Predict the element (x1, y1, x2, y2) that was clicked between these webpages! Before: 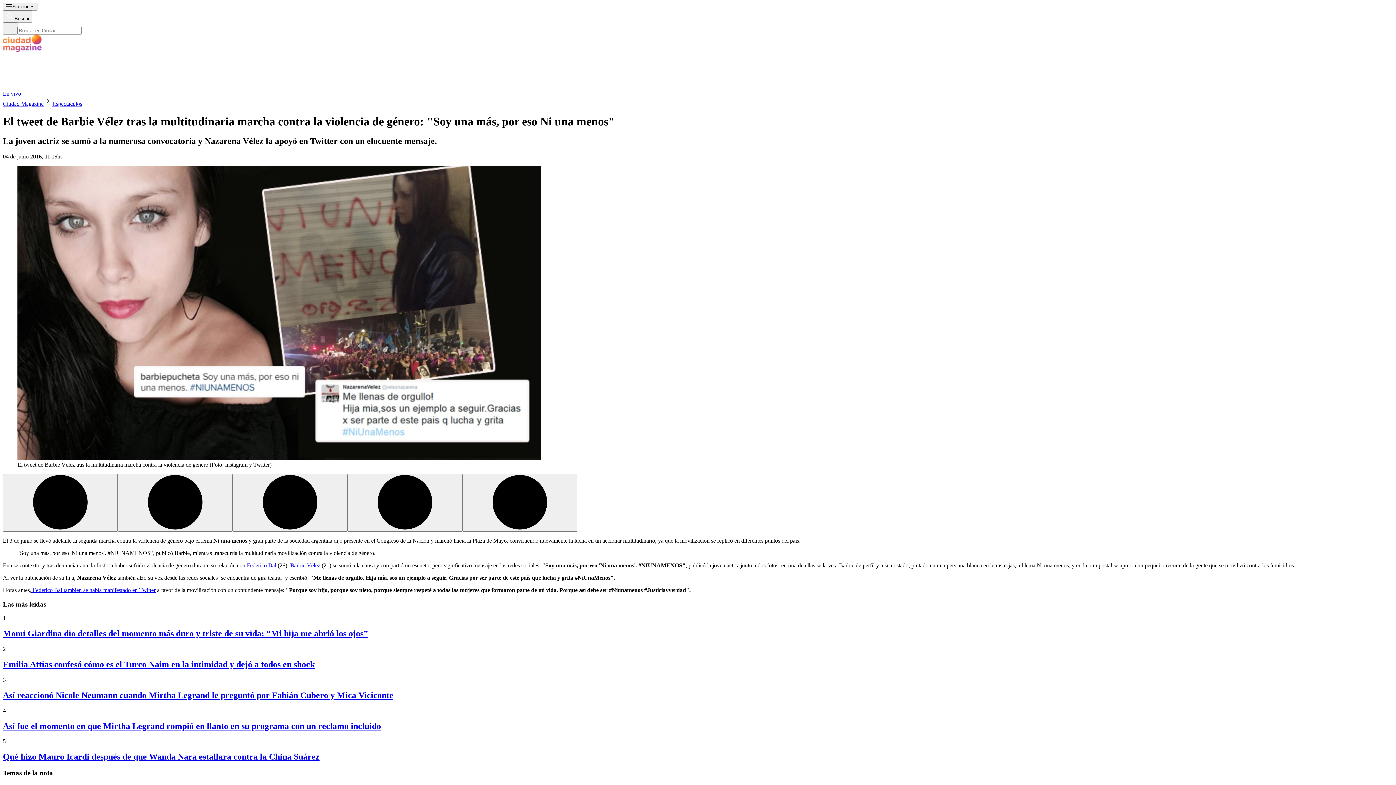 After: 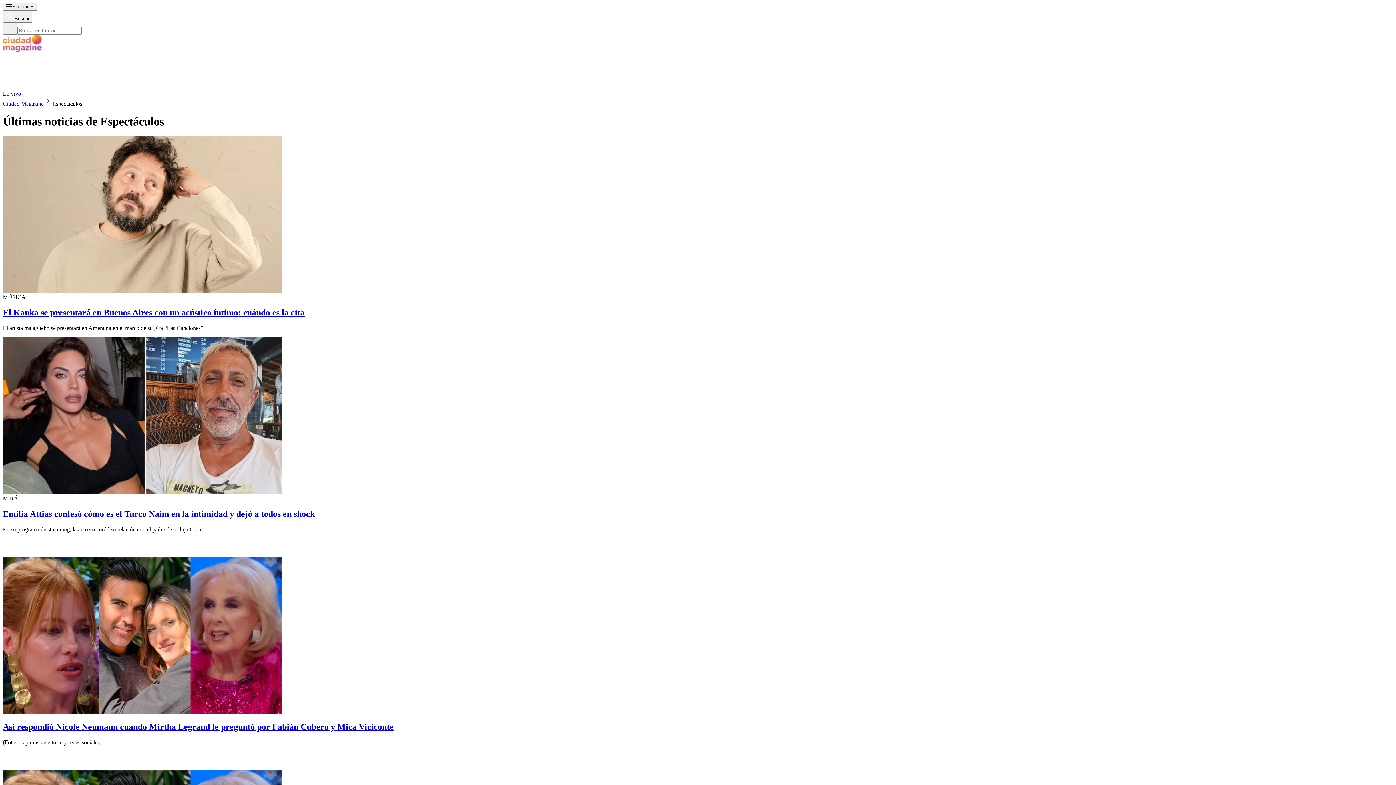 Action: label: Espectáculos bbox: (52, 191, 82, 197)